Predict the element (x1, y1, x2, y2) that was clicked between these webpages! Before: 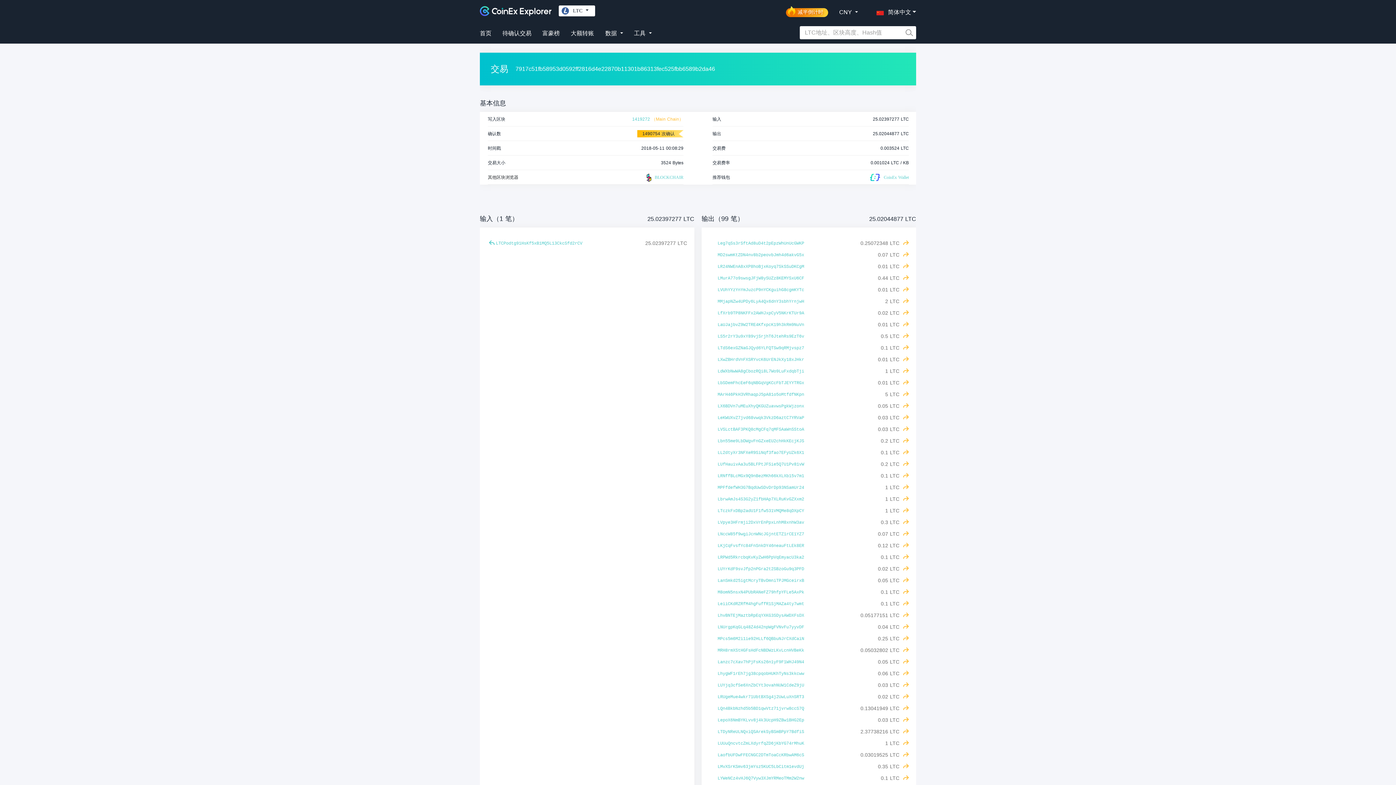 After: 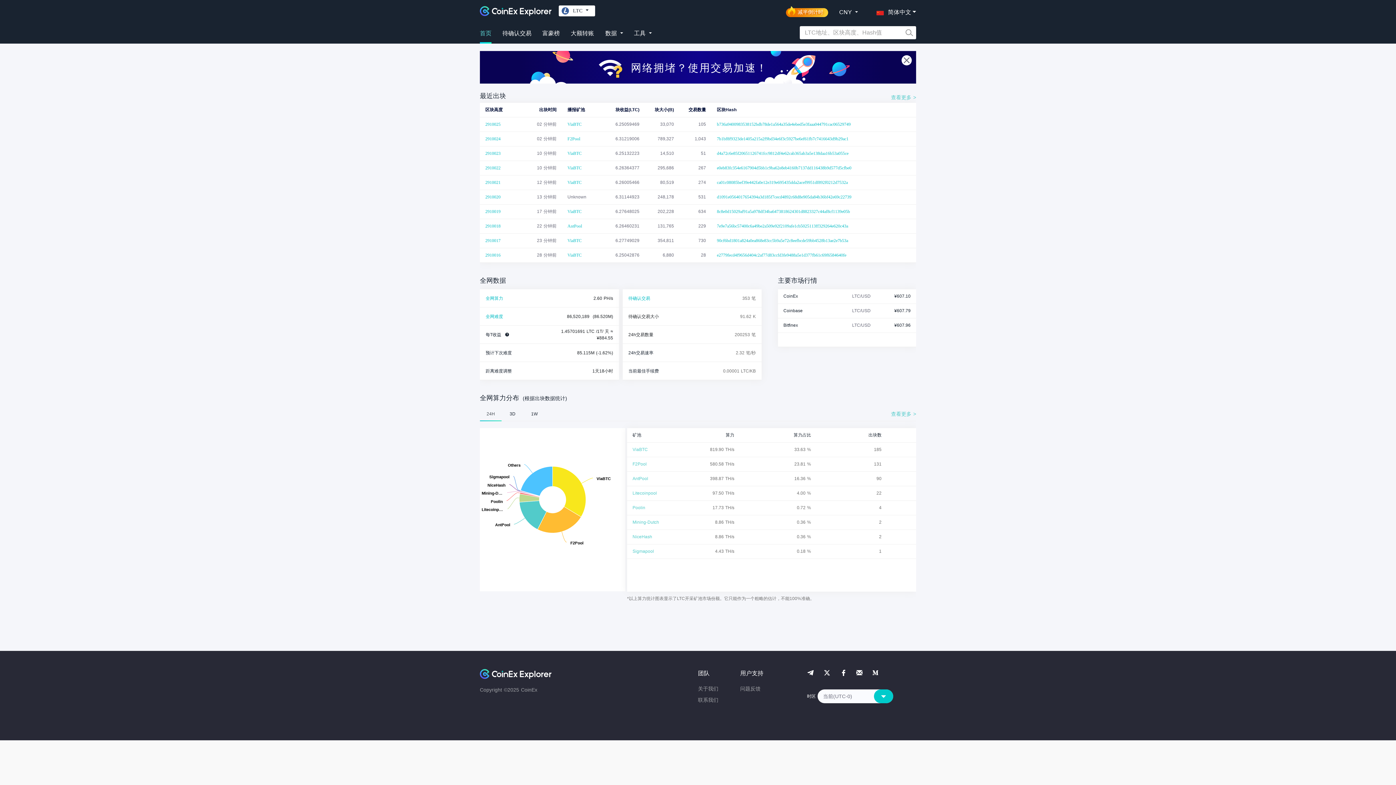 Action: label: 首页 bbox: (480, 21, 491, 40)